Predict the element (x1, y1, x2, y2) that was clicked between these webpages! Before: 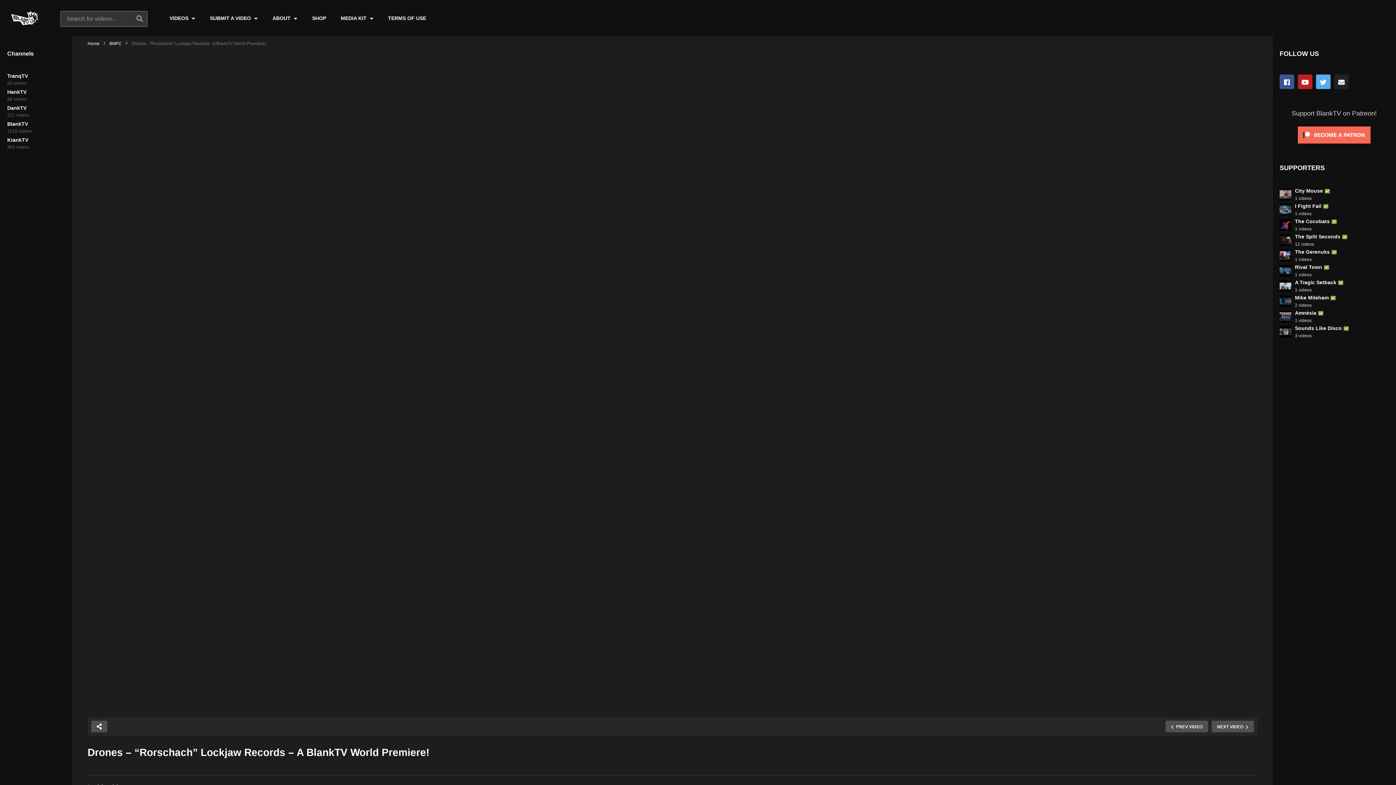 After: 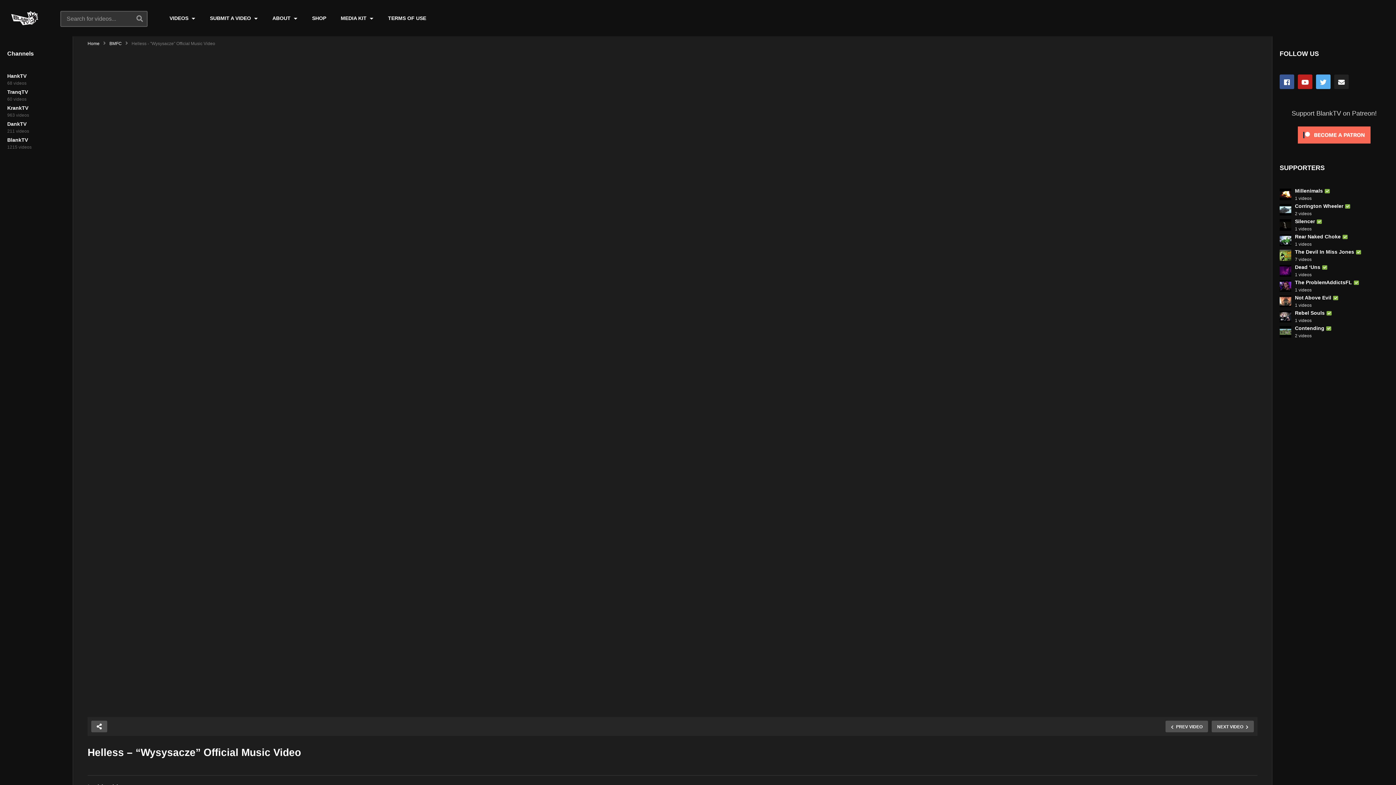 Action: bbox: (1212, 721, 1254, 732) label: NEXT VIDEO